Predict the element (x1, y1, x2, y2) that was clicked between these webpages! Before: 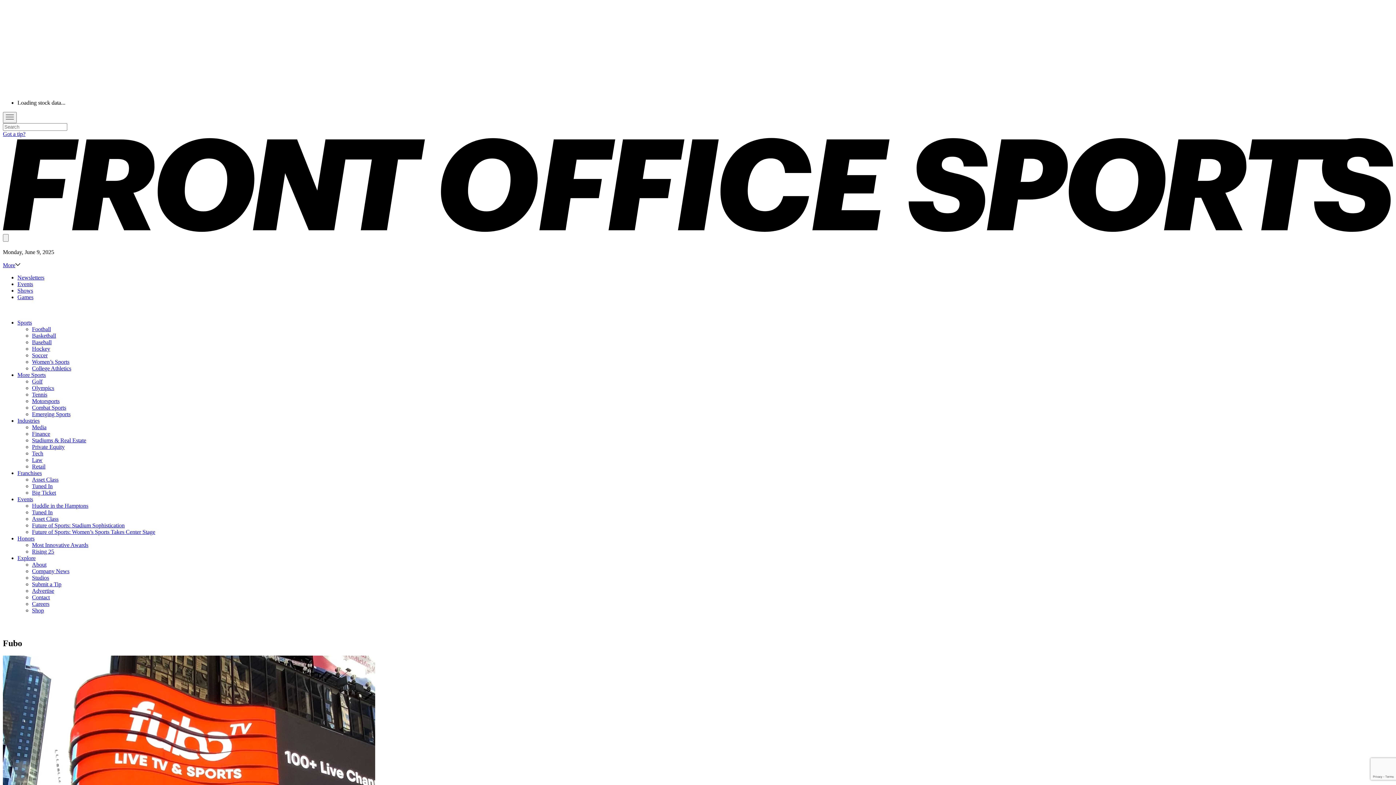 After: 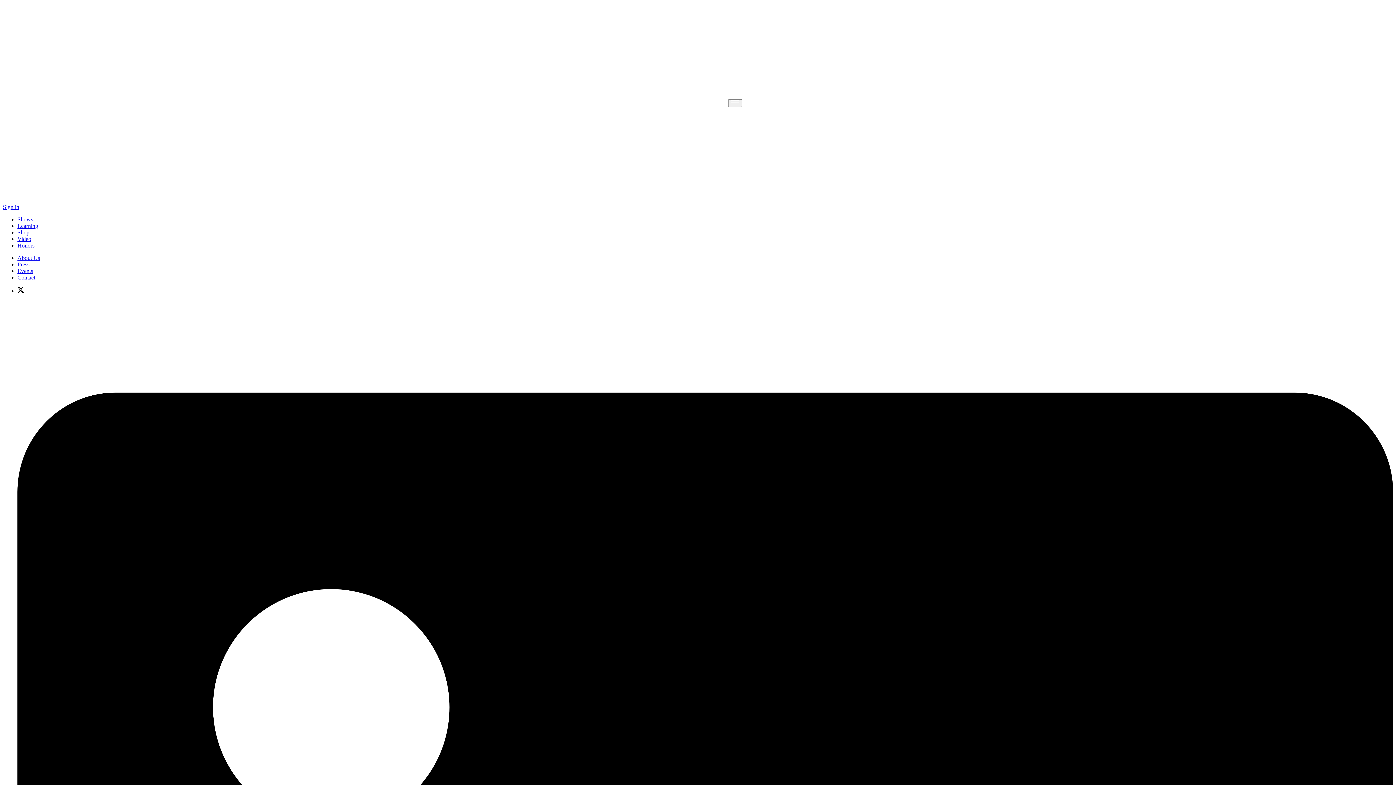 Action: label: Rising 25 bbox: (32, 548, 54, 554)